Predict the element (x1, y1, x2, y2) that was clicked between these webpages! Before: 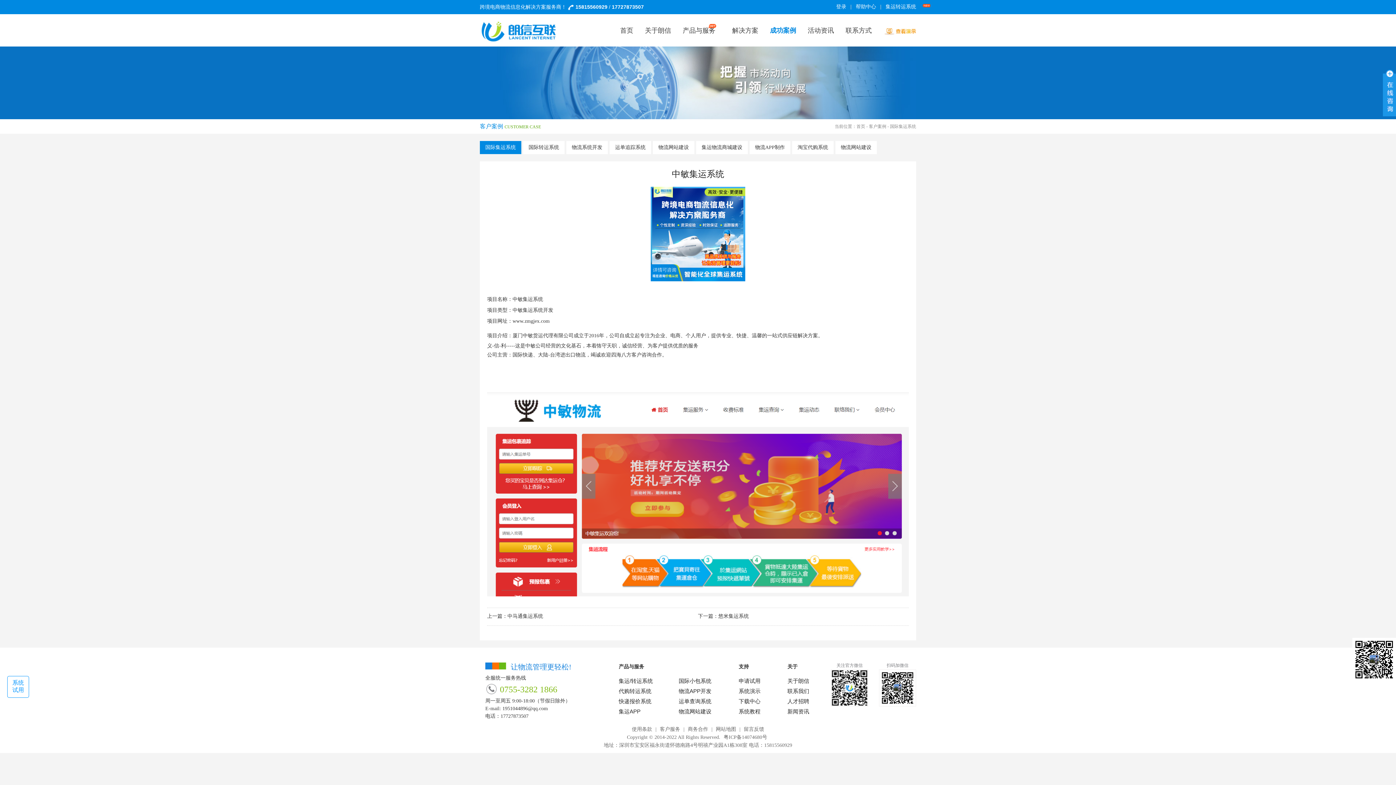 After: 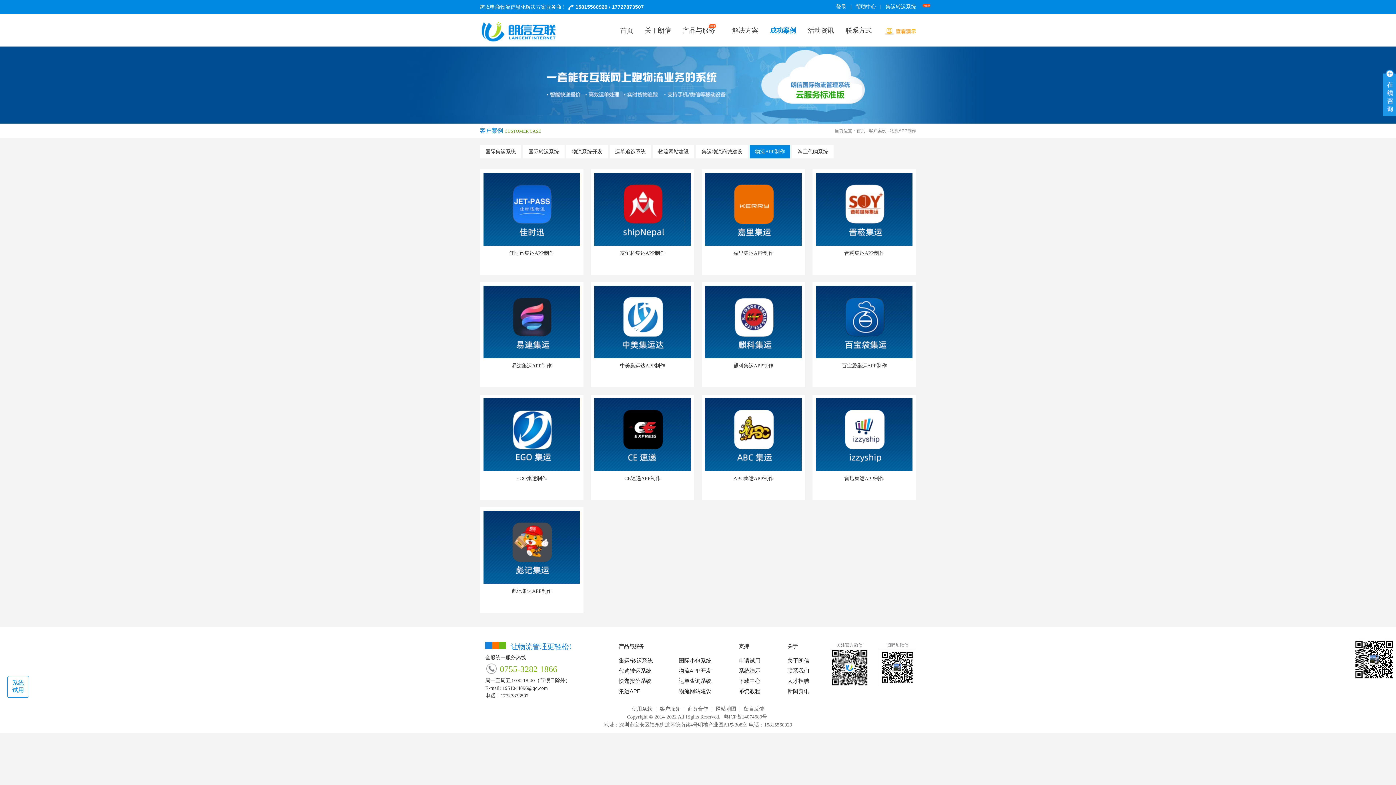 Action: label: 物流APP开发 bbox: (678, 687, 738, 696)